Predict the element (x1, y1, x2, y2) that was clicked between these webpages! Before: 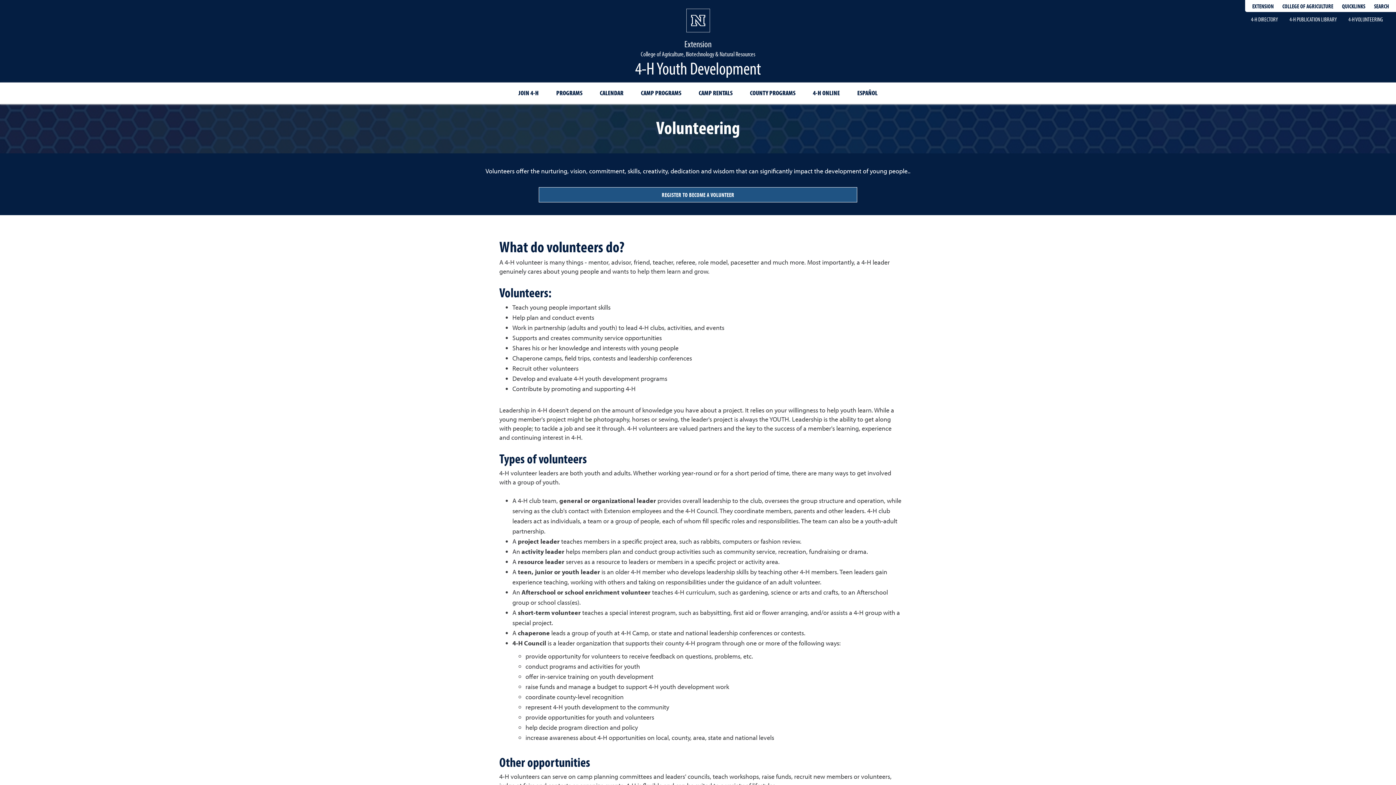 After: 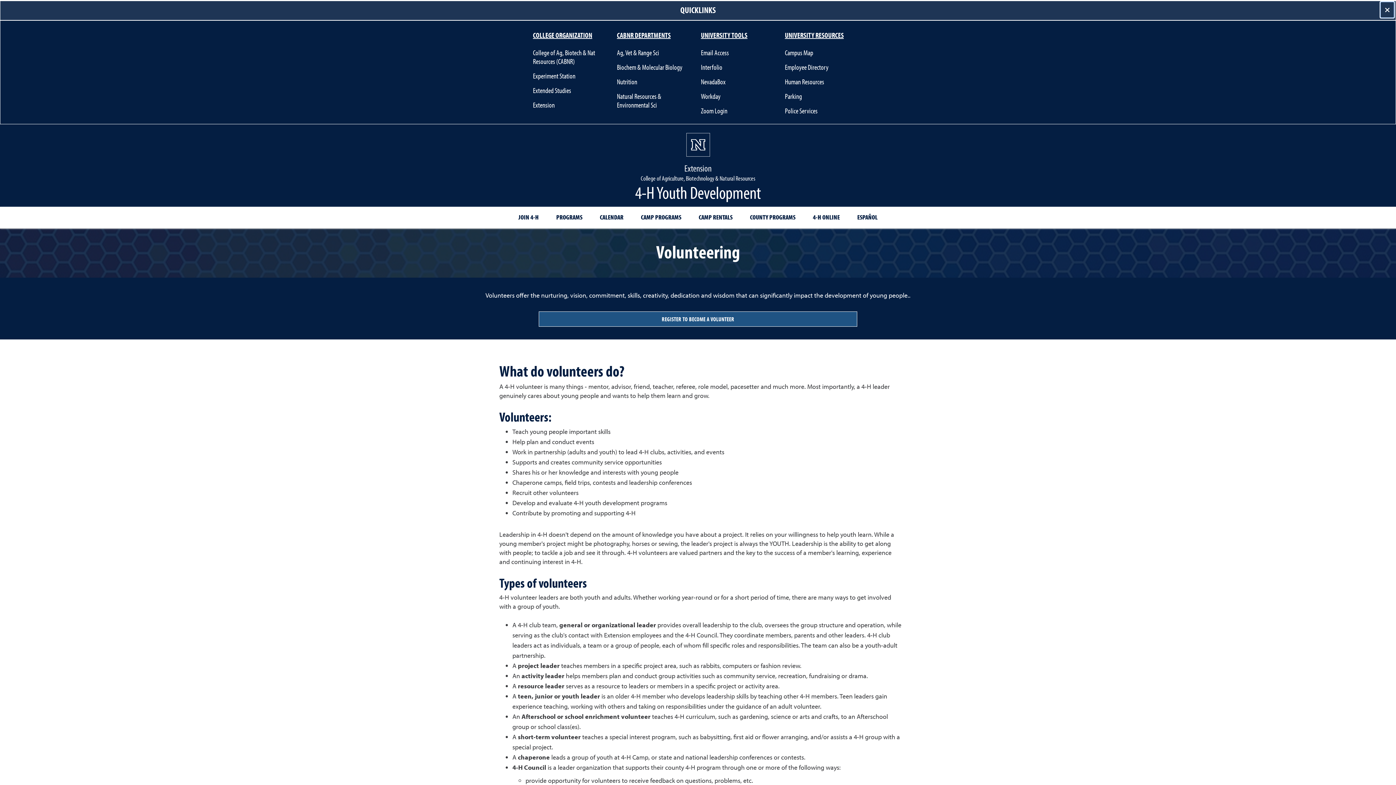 Action: label: Quicklinks bbox: (1340, 1, 1367, 10)